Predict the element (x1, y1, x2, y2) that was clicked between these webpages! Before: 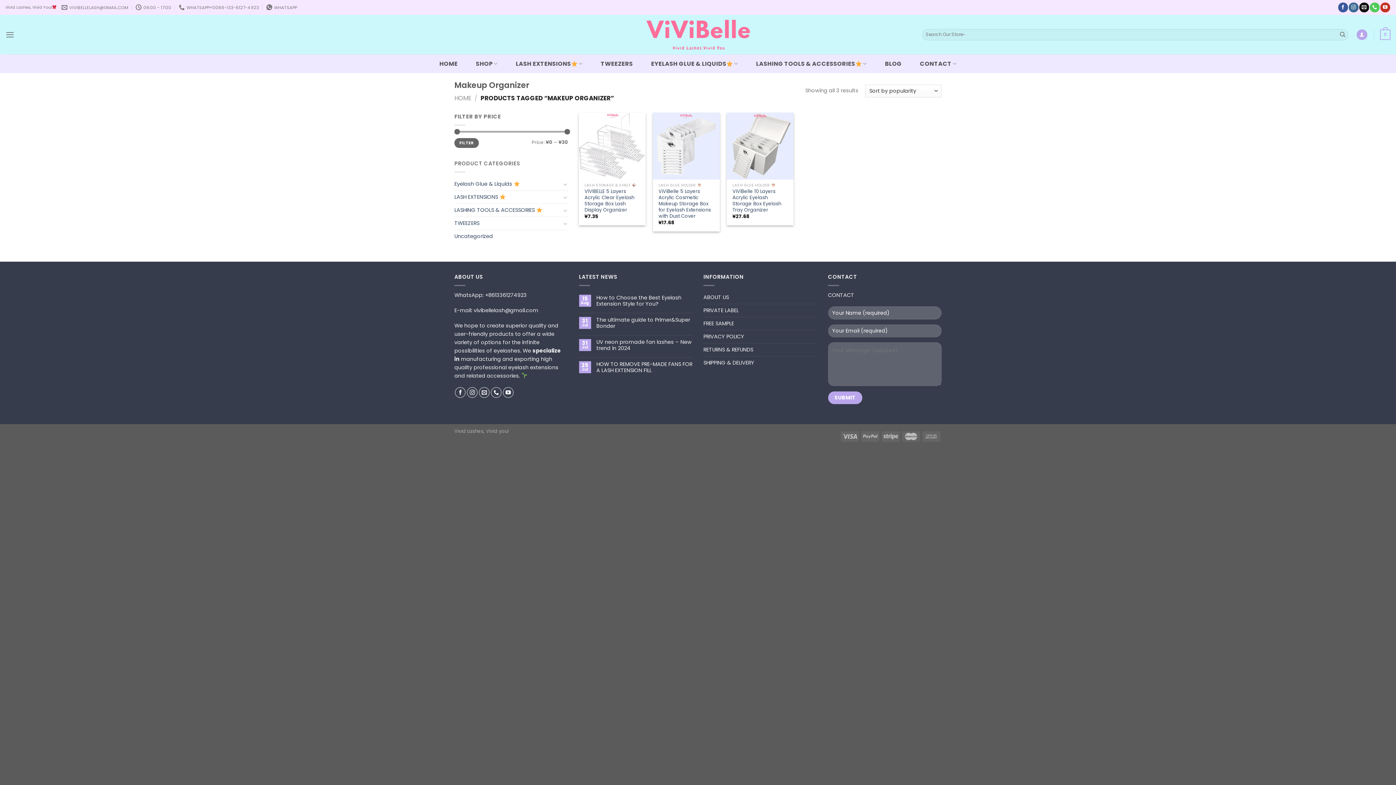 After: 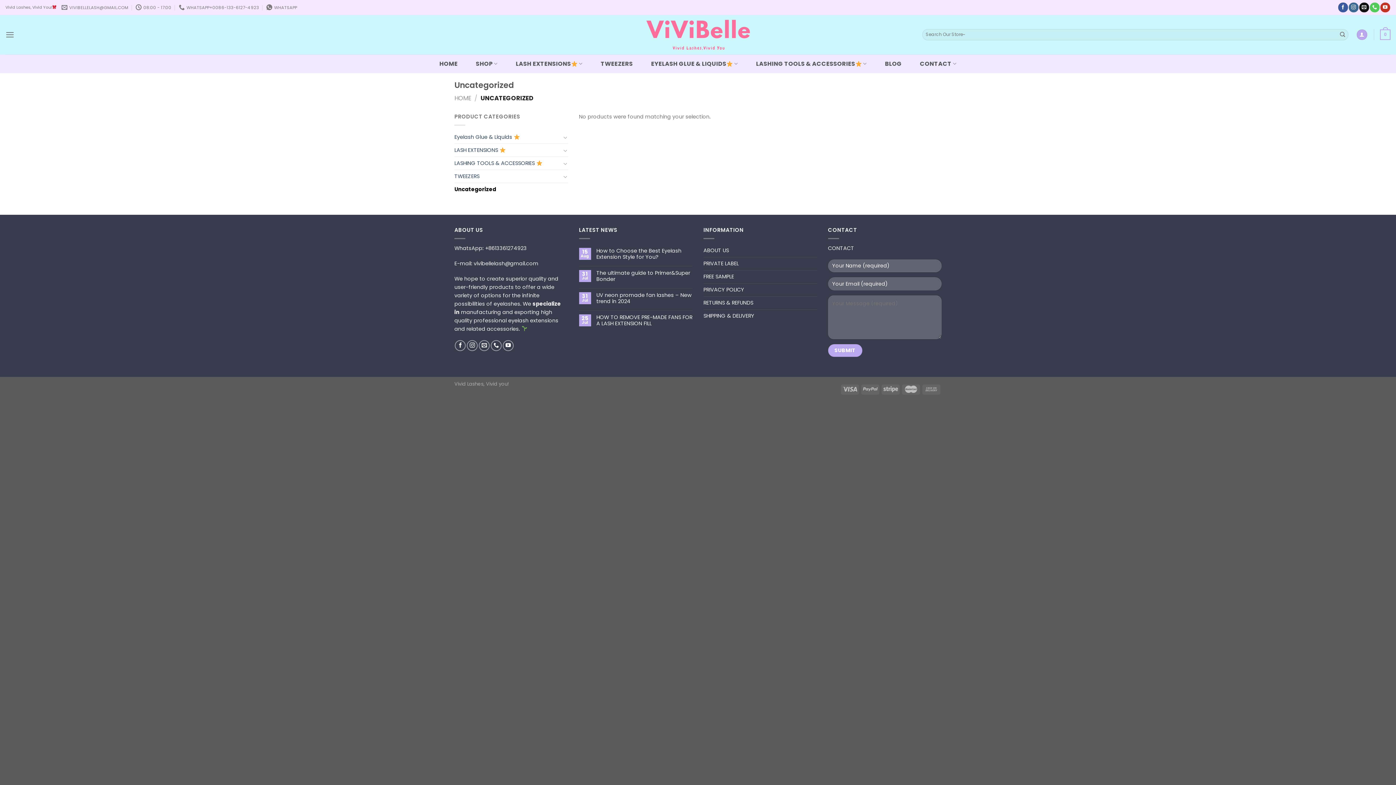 Action: label: Uncategorized bbox: (454, 230, 568, 243)